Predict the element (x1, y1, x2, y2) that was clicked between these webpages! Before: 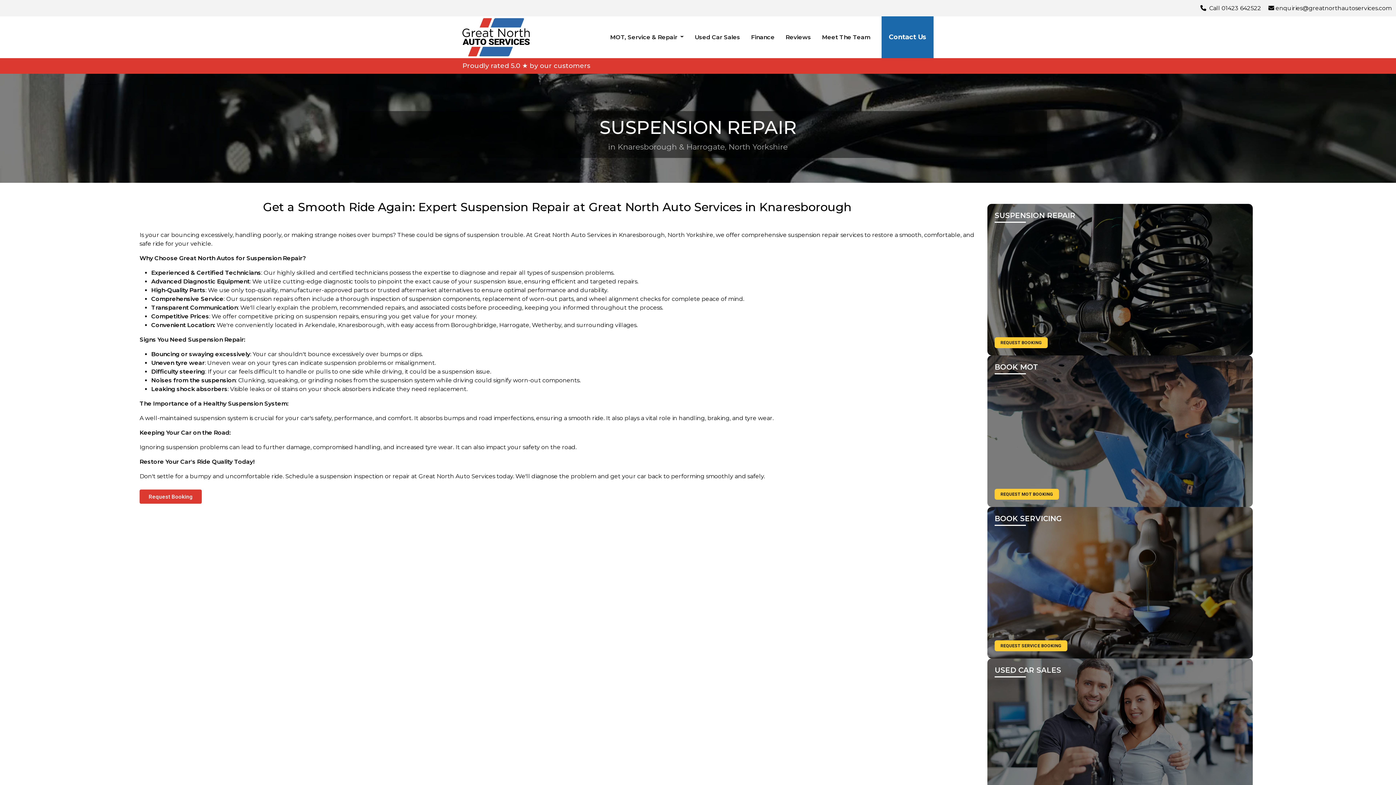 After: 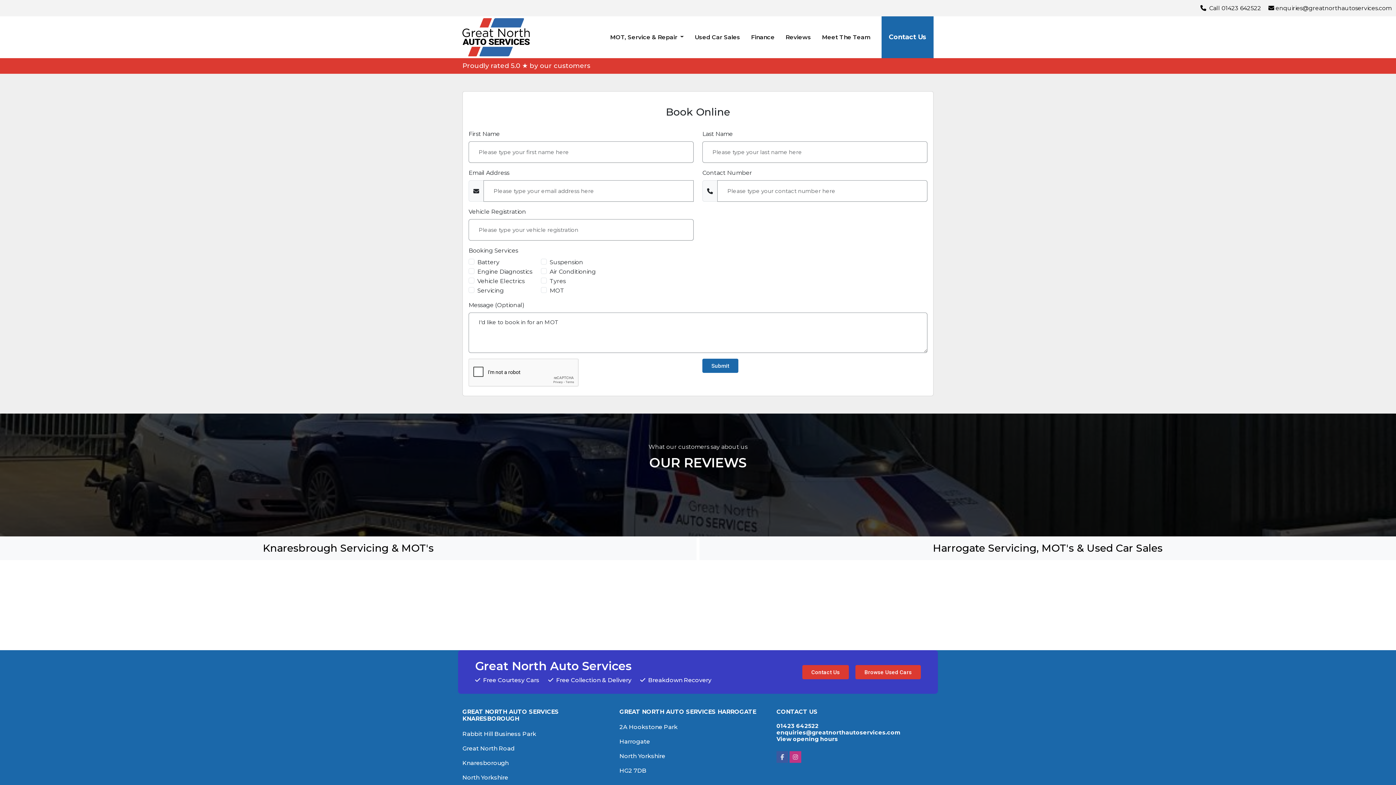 Action: label: REQUEST MOT BOOKING bbox: (994, 489, 1059, 500)